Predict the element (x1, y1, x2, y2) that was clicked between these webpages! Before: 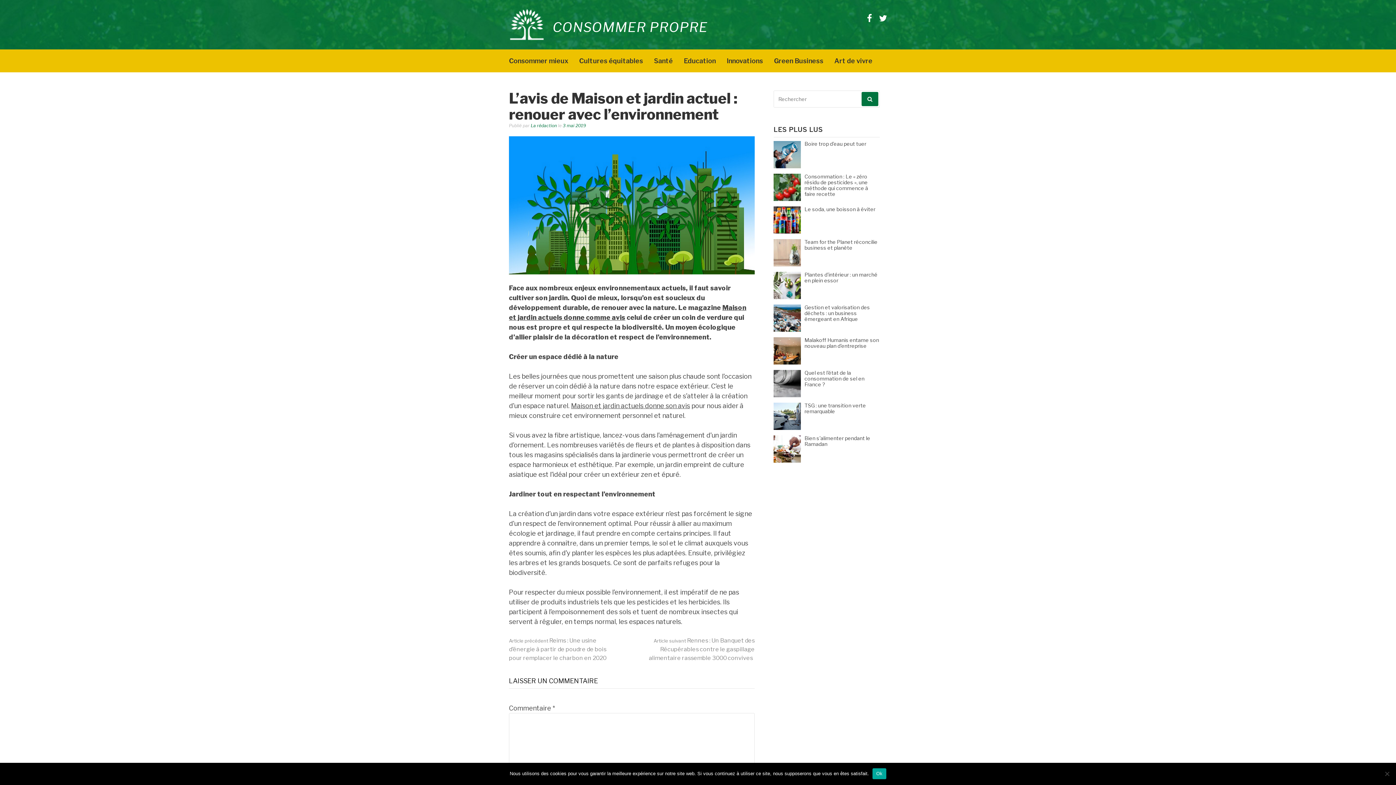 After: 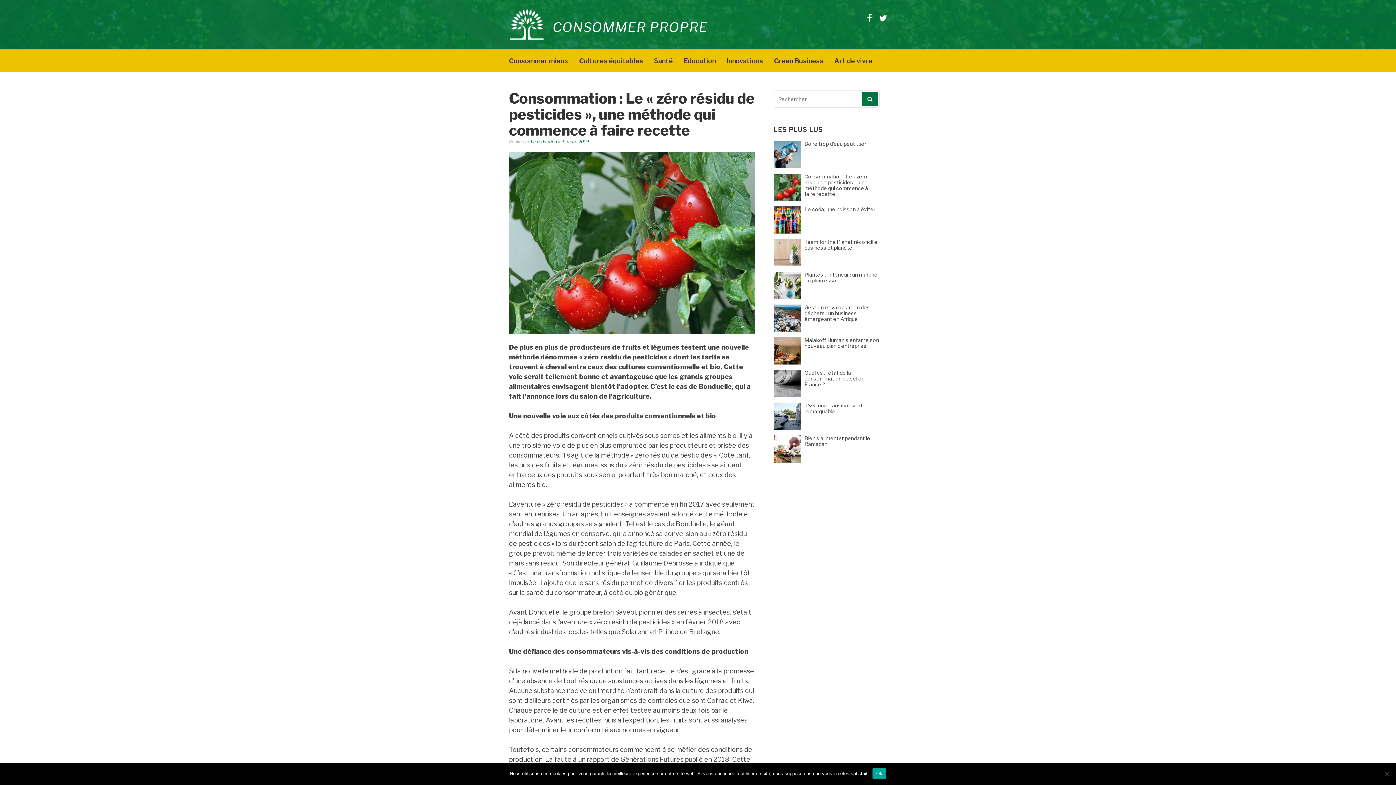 Action: bbox: (804, 173, 868, 197) label: Consommation : Le « zéro résidu de pesticides », une méthode qui commence à faire recette